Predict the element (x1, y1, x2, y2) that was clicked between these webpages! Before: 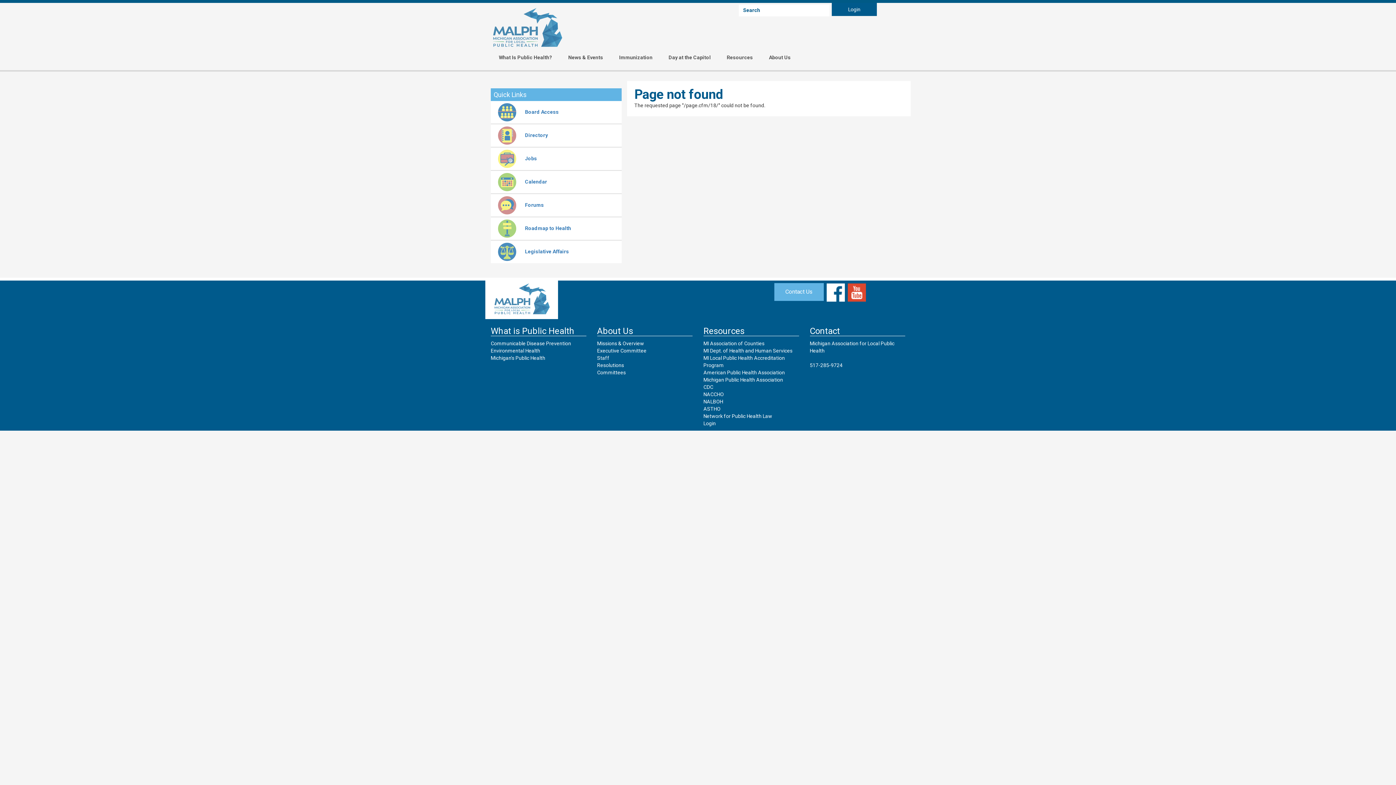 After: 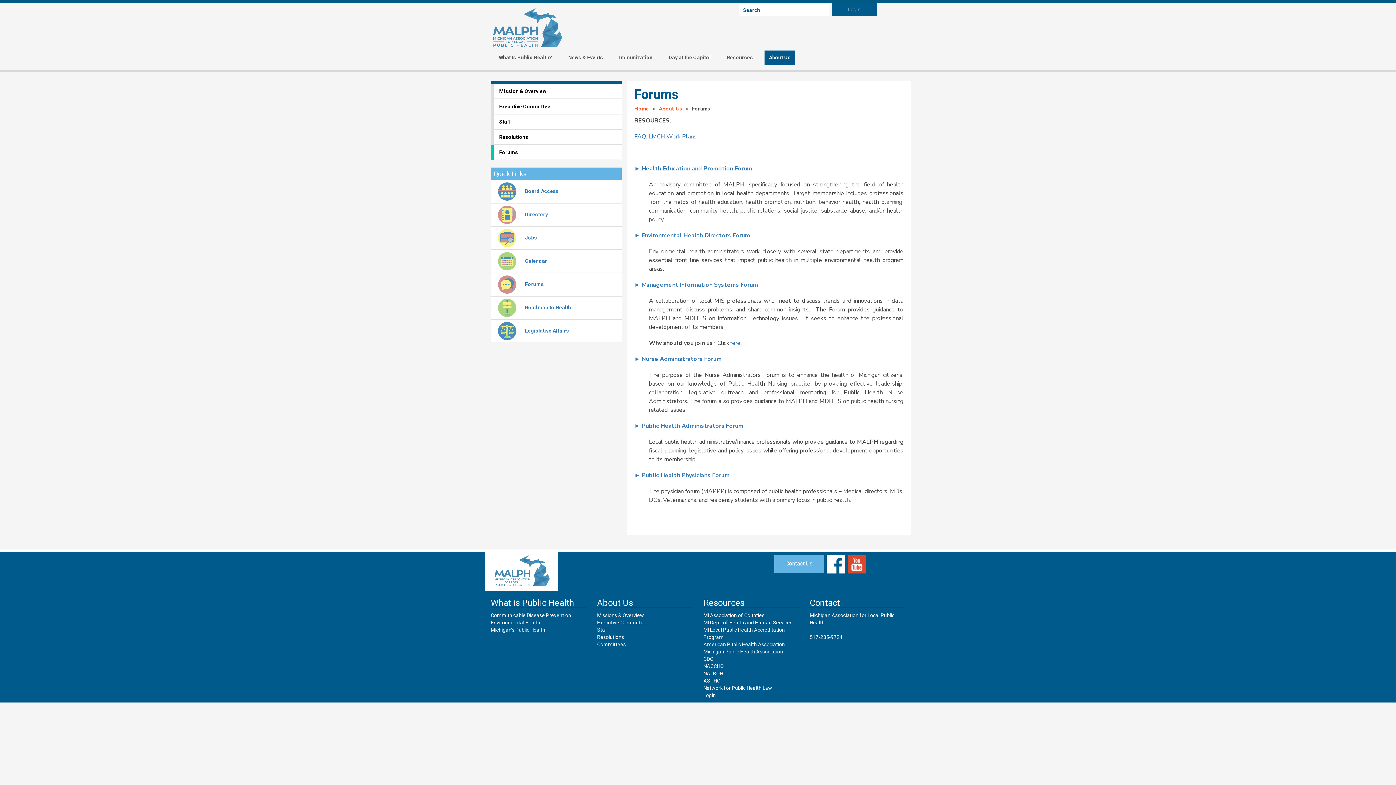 Action: bbox: (490, 196, 621, 214) label: Forums